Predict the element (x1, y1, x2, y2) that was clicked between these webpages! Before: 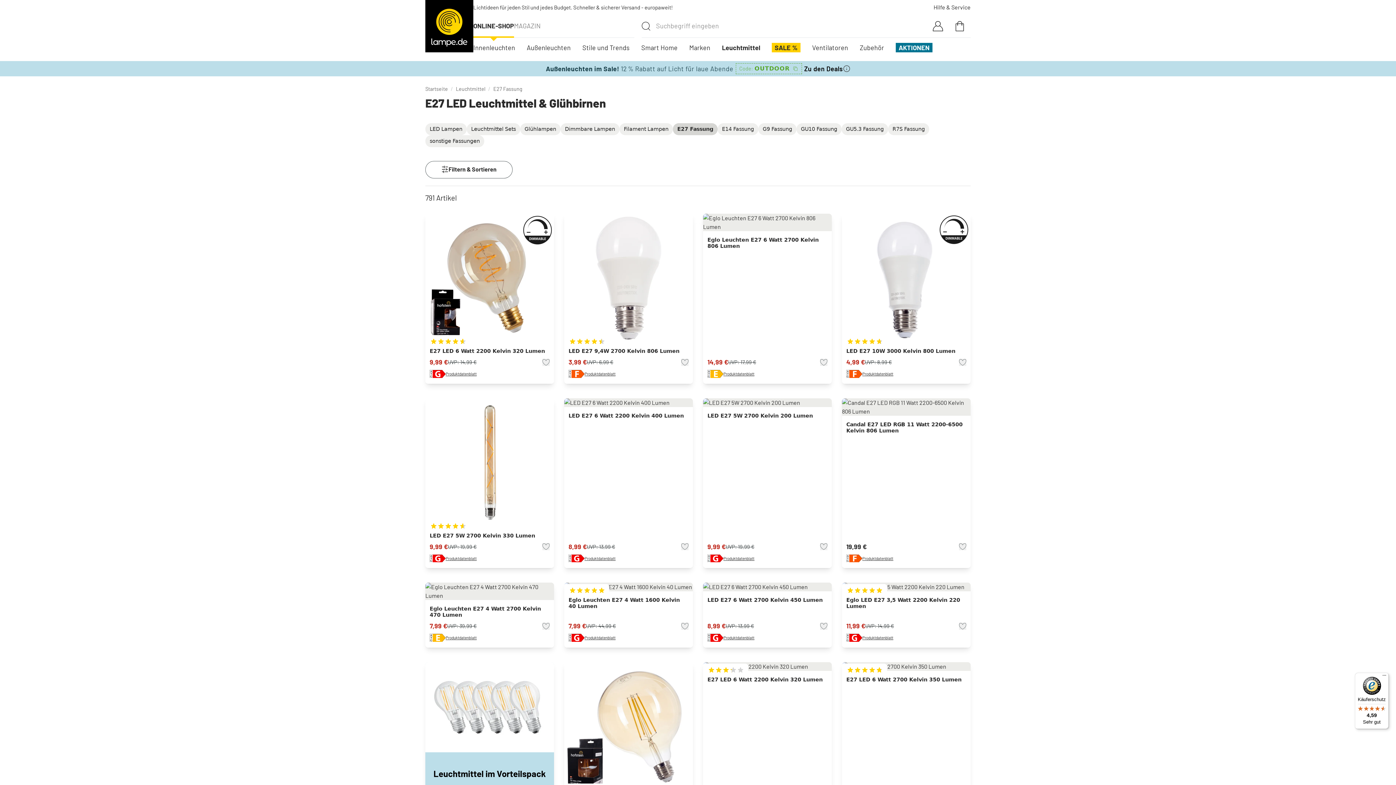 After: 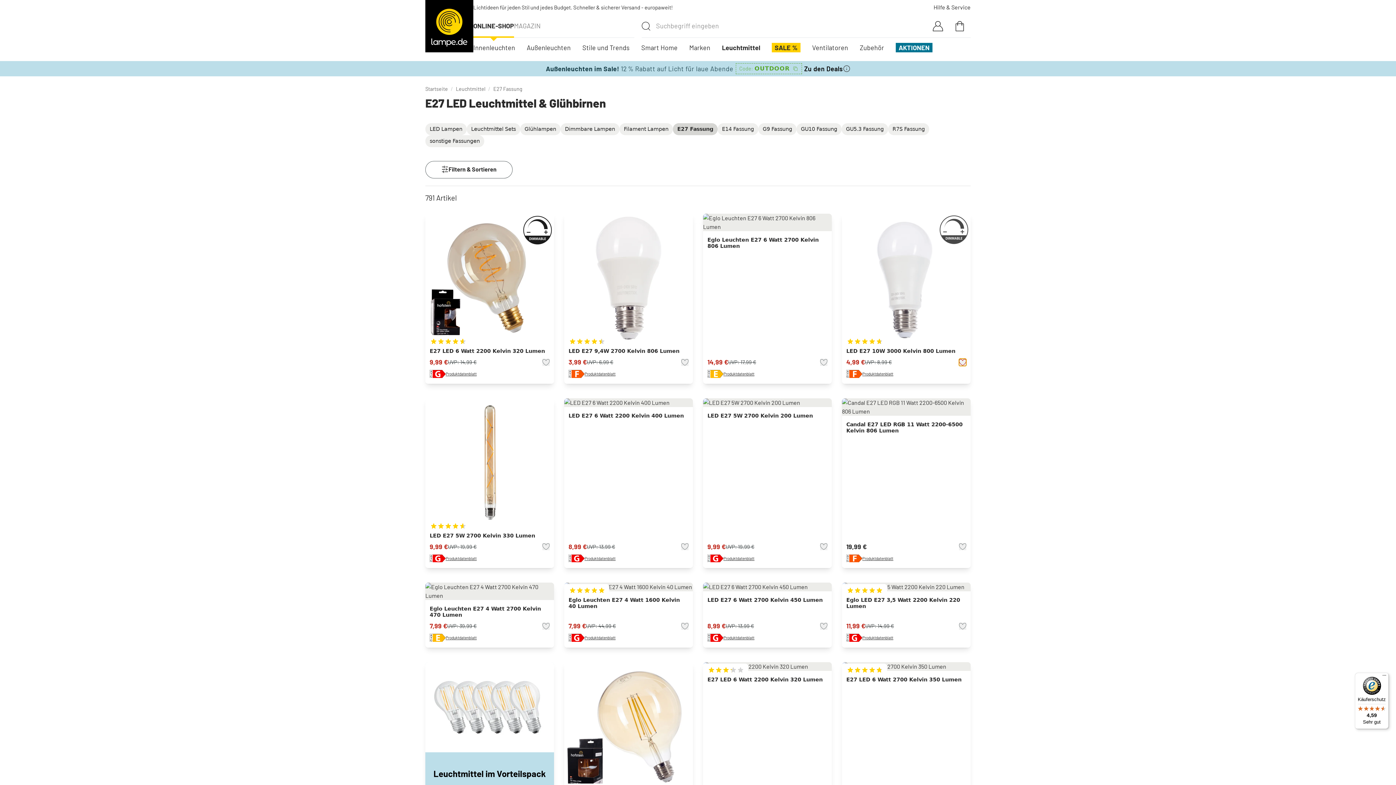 Action: bbox: (959, 358, 966, 366) label: Zur Wunschliste hinzufügen